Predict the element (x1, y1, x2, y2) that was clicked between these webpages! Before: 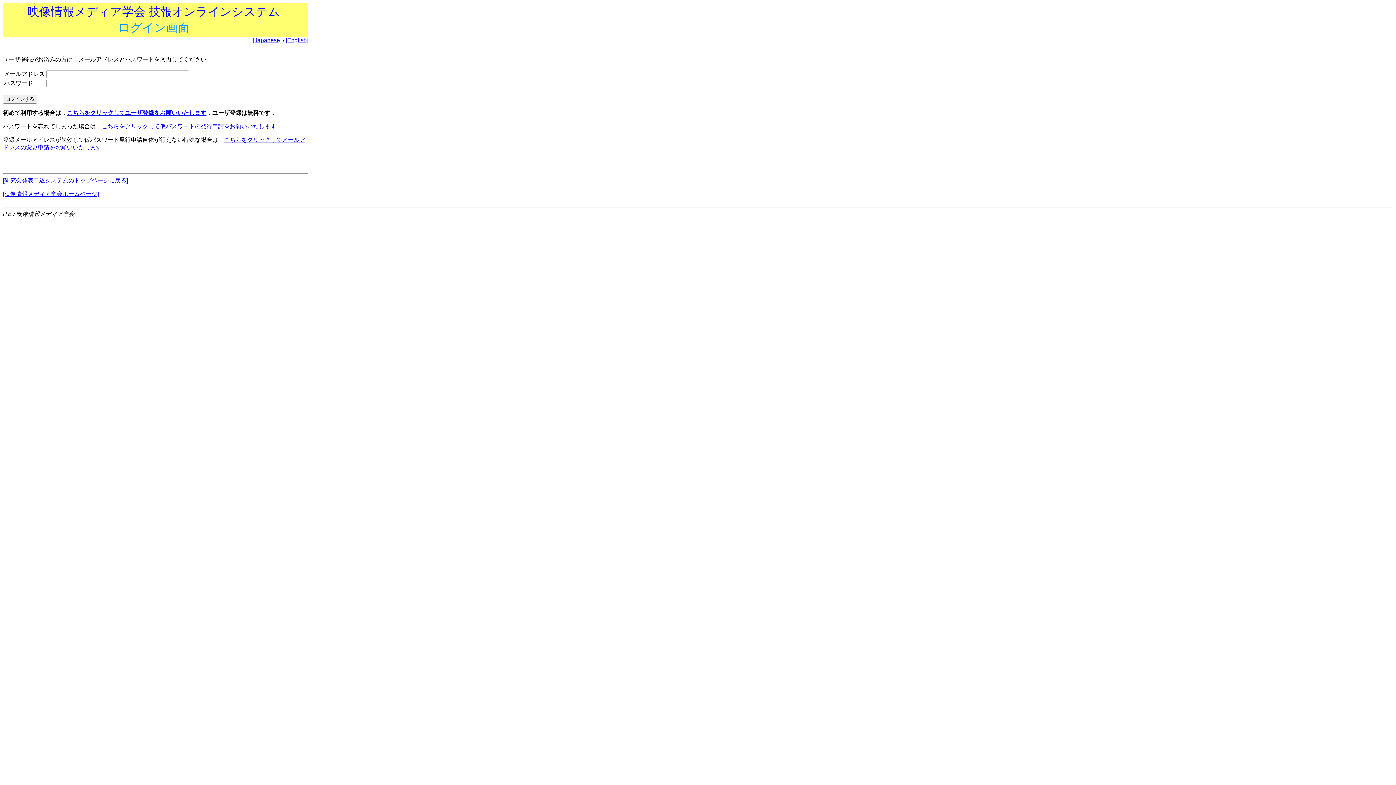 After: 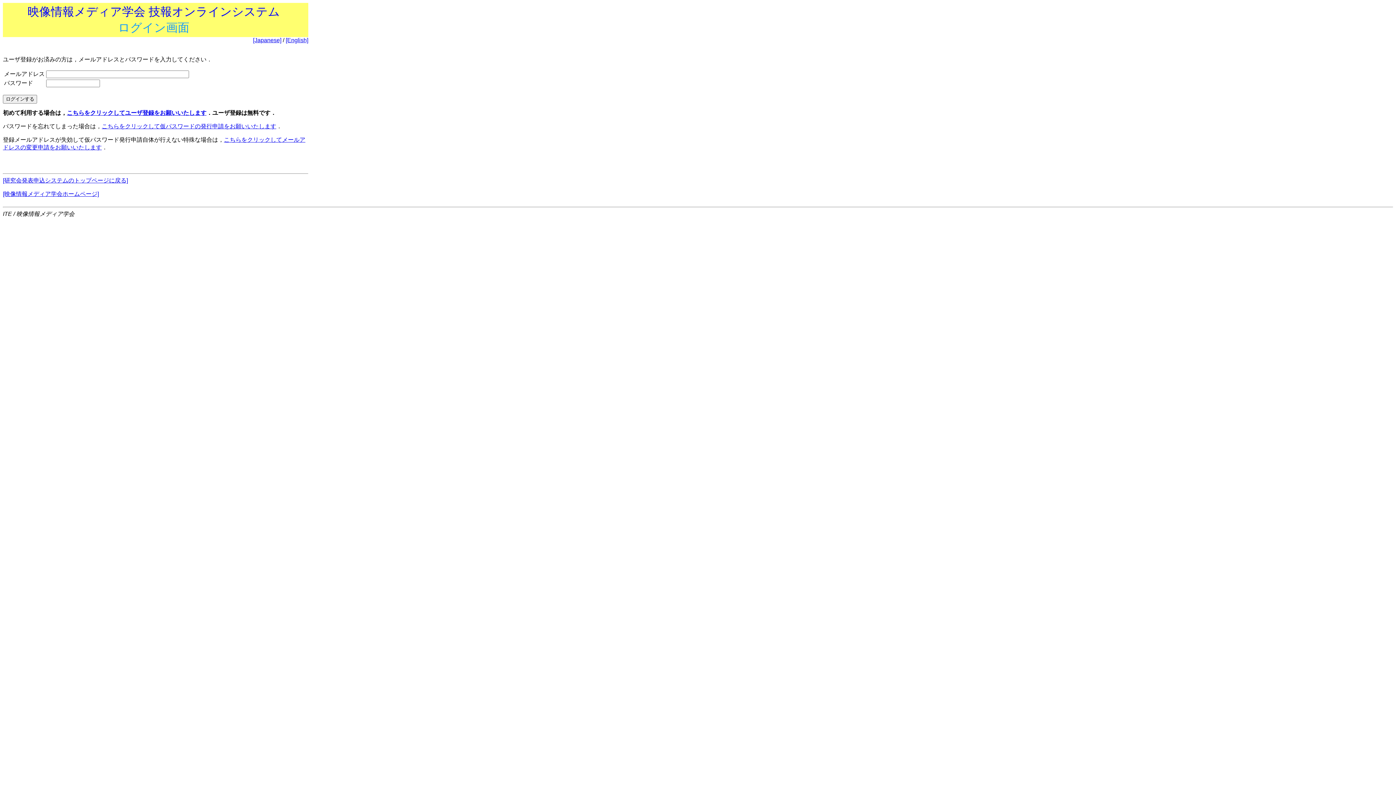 Action: label: [Japanese] bbox: (253, 37, 281, 43)